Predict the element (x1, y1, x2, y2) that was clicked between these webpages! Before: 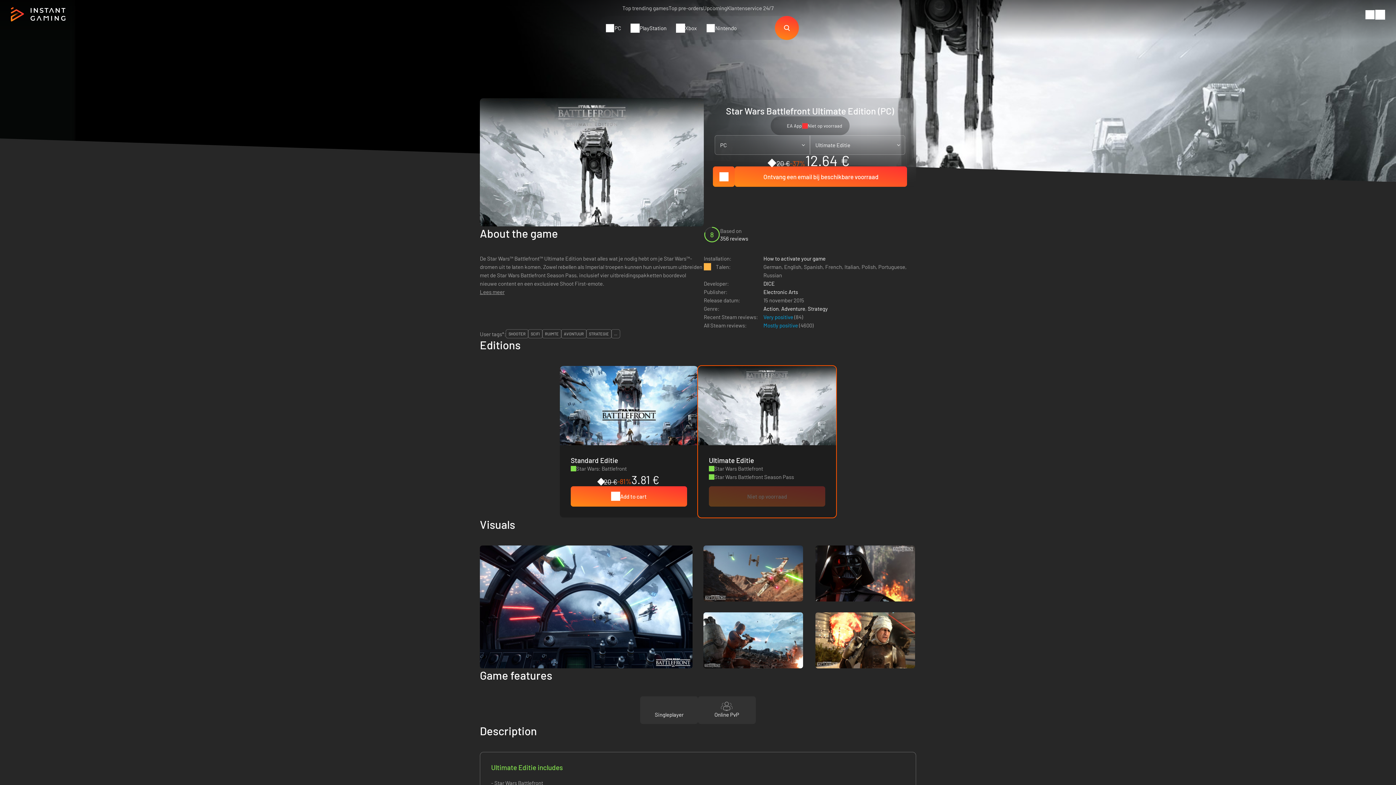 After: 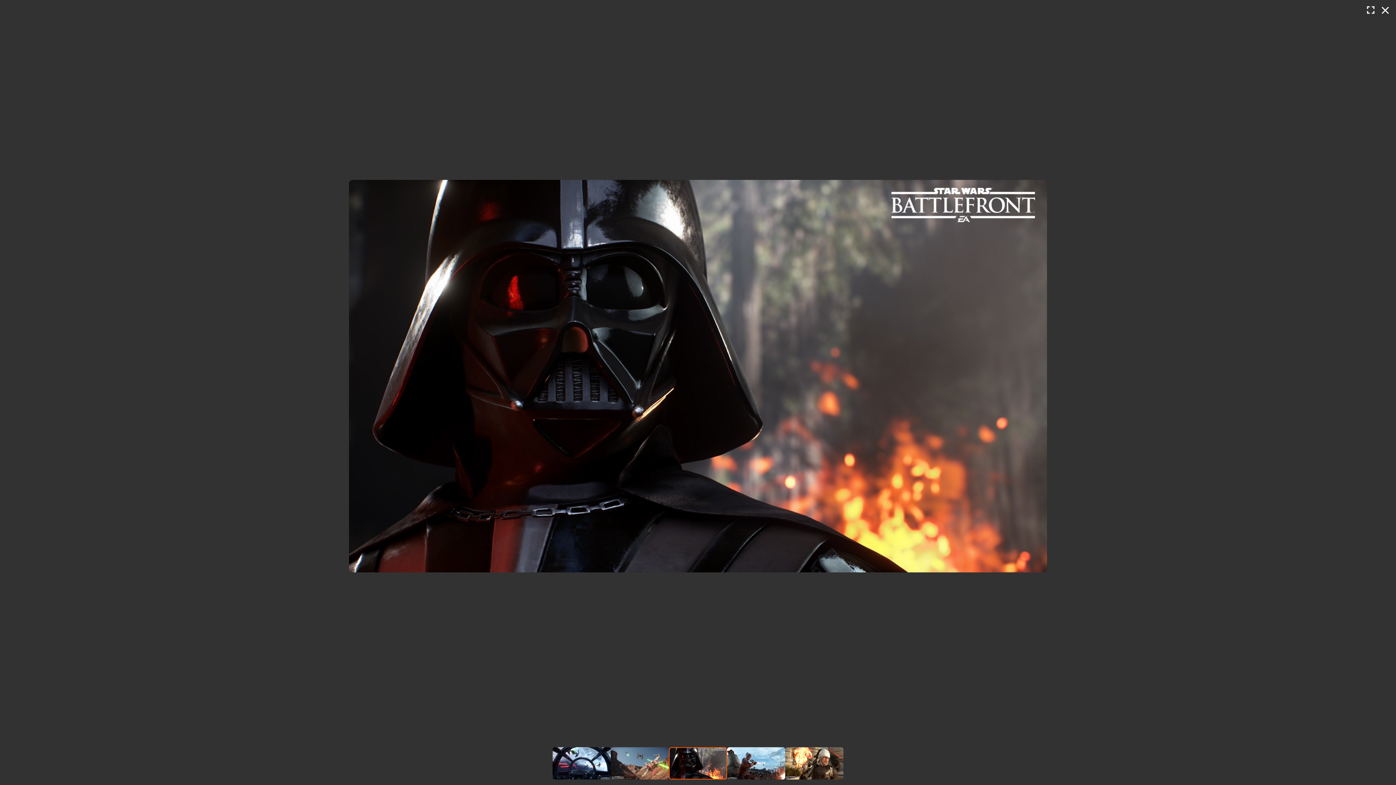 Action: bbox: (815, 545, 916, 601)